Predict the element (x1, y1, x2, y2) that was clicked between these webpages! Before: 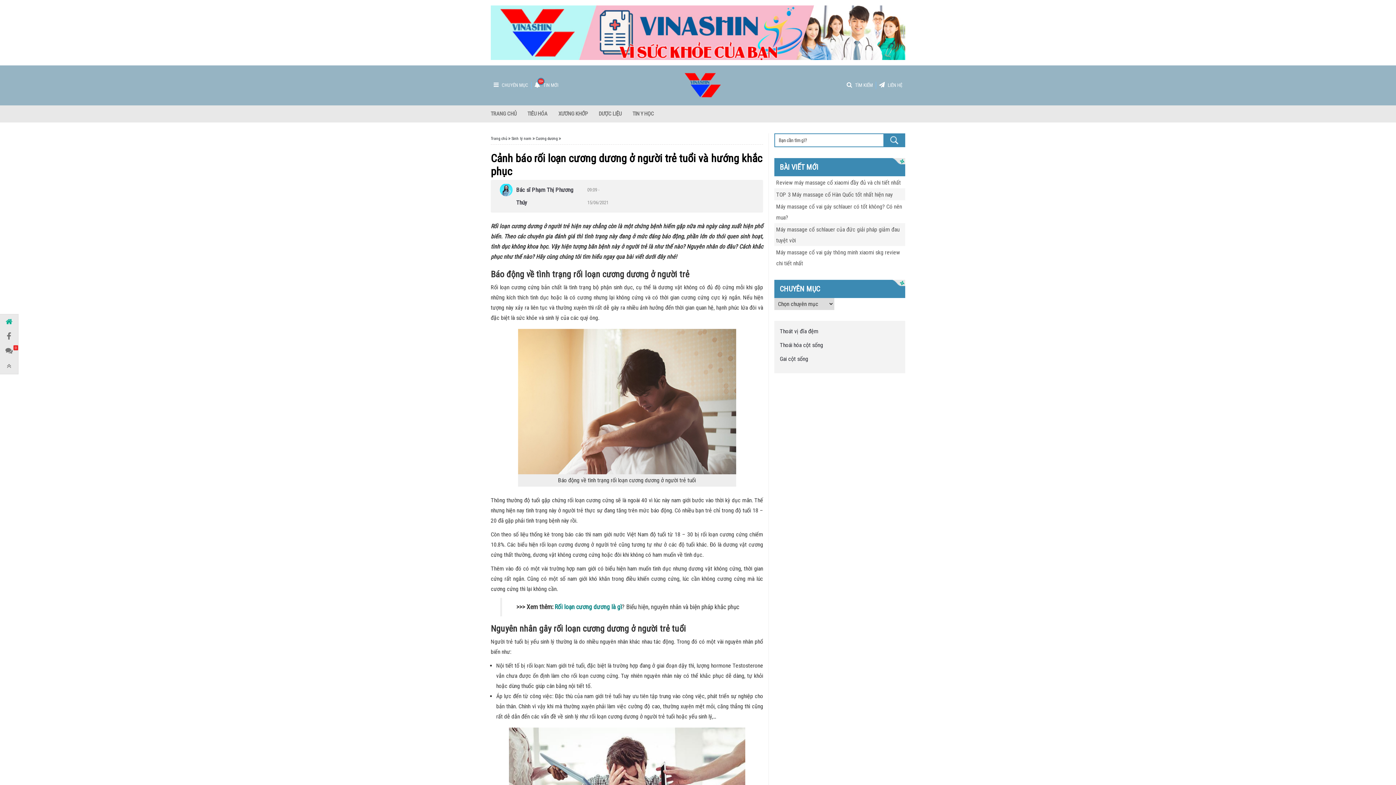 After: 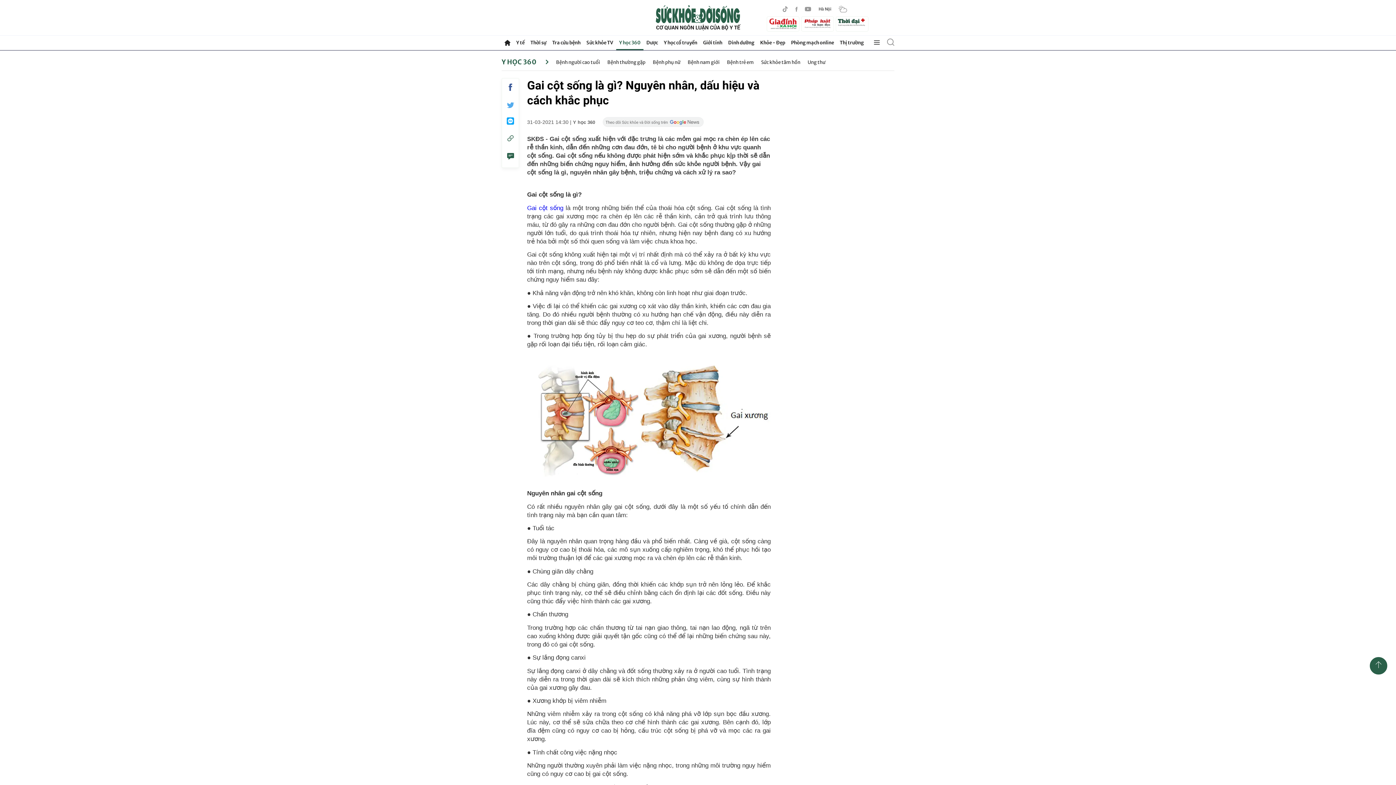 Action: label: Gai cột sống bbox: (780, 355, 808, 362)